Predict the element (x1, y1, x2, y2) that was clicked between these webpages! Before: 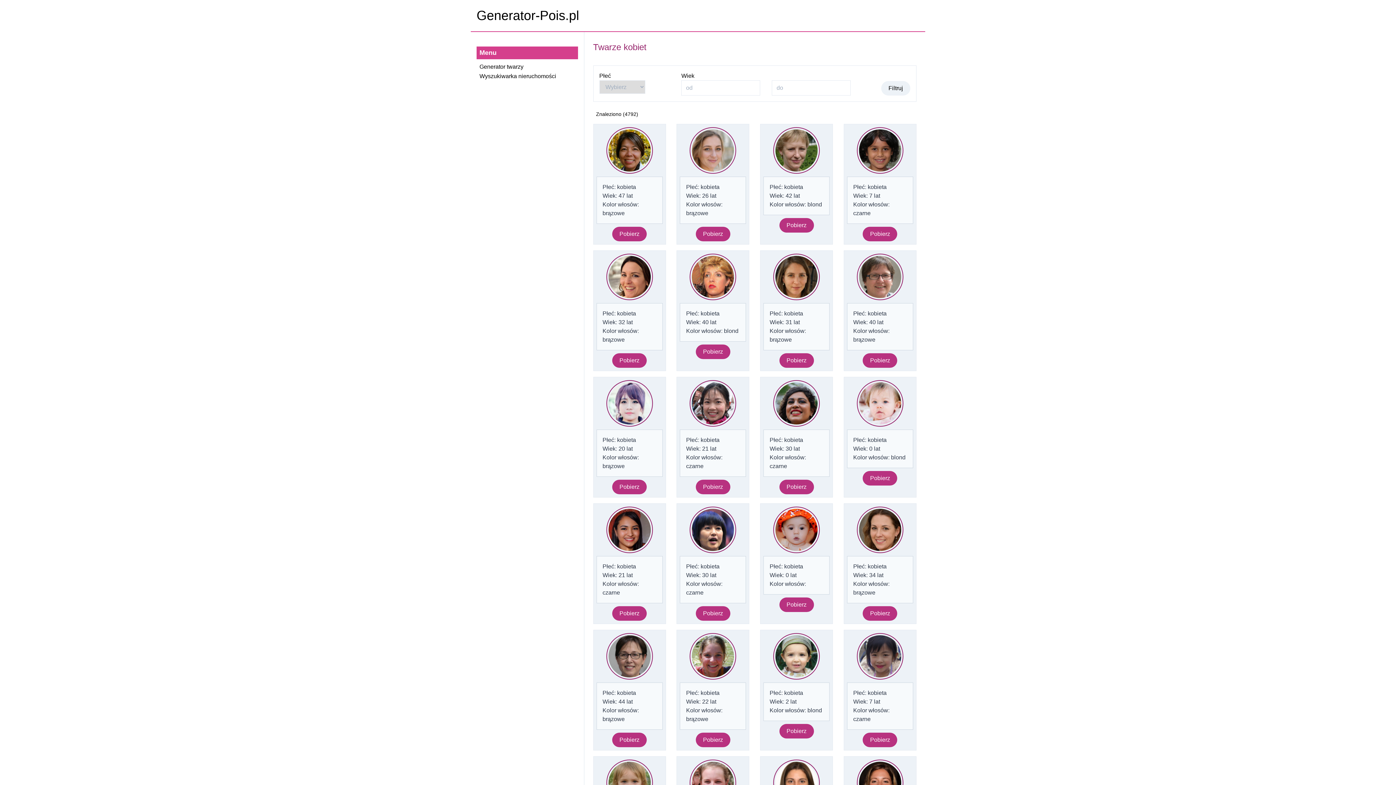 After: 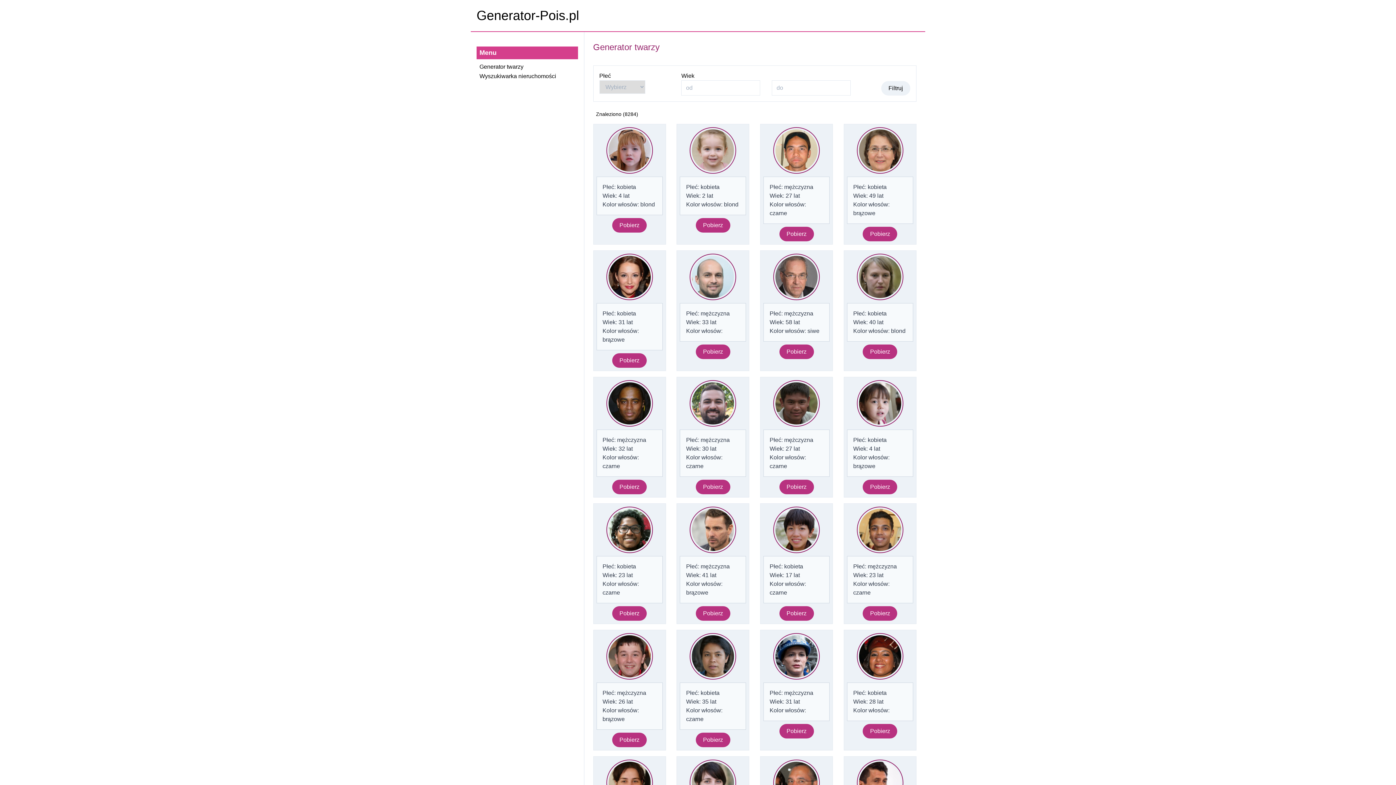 Action: bbox: (479, 63, 523, 69) label: Generator twarzy